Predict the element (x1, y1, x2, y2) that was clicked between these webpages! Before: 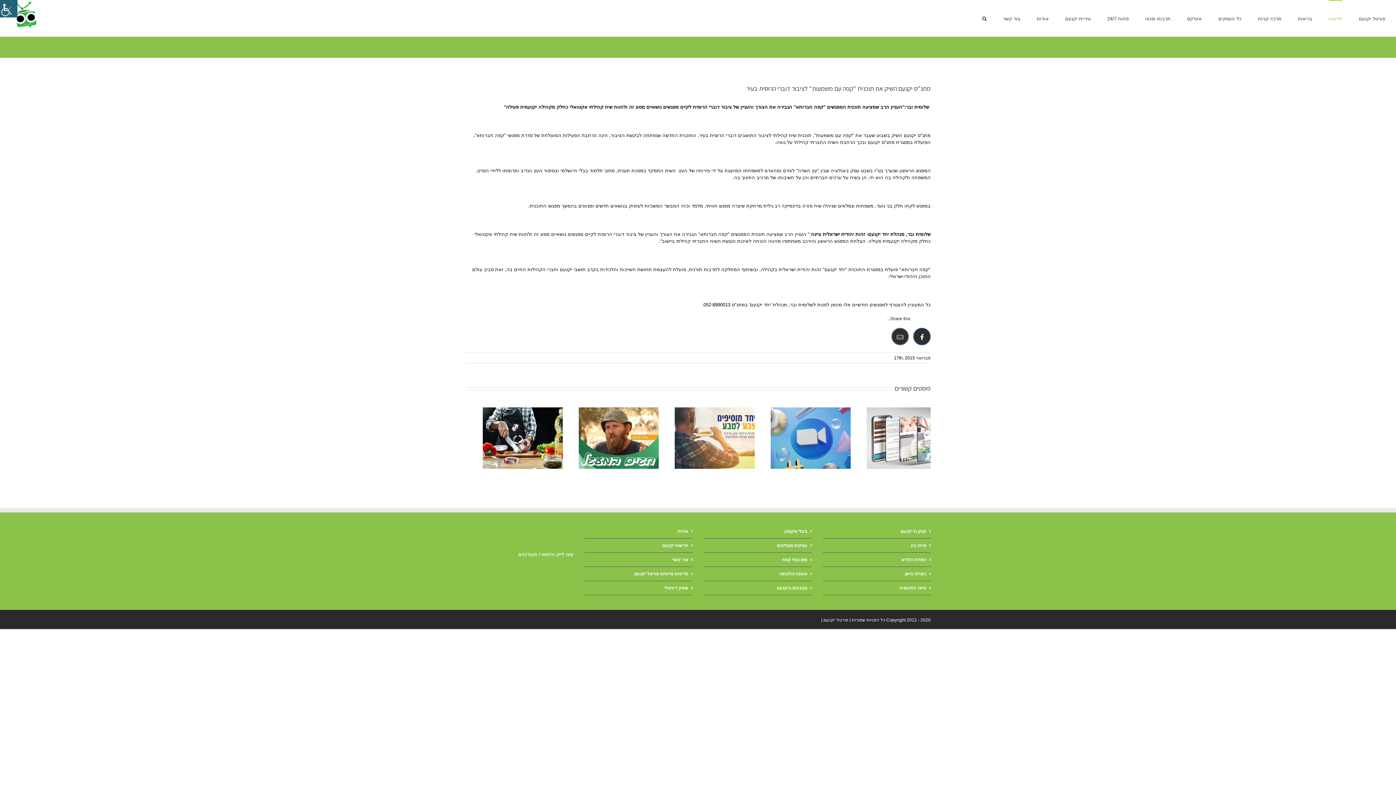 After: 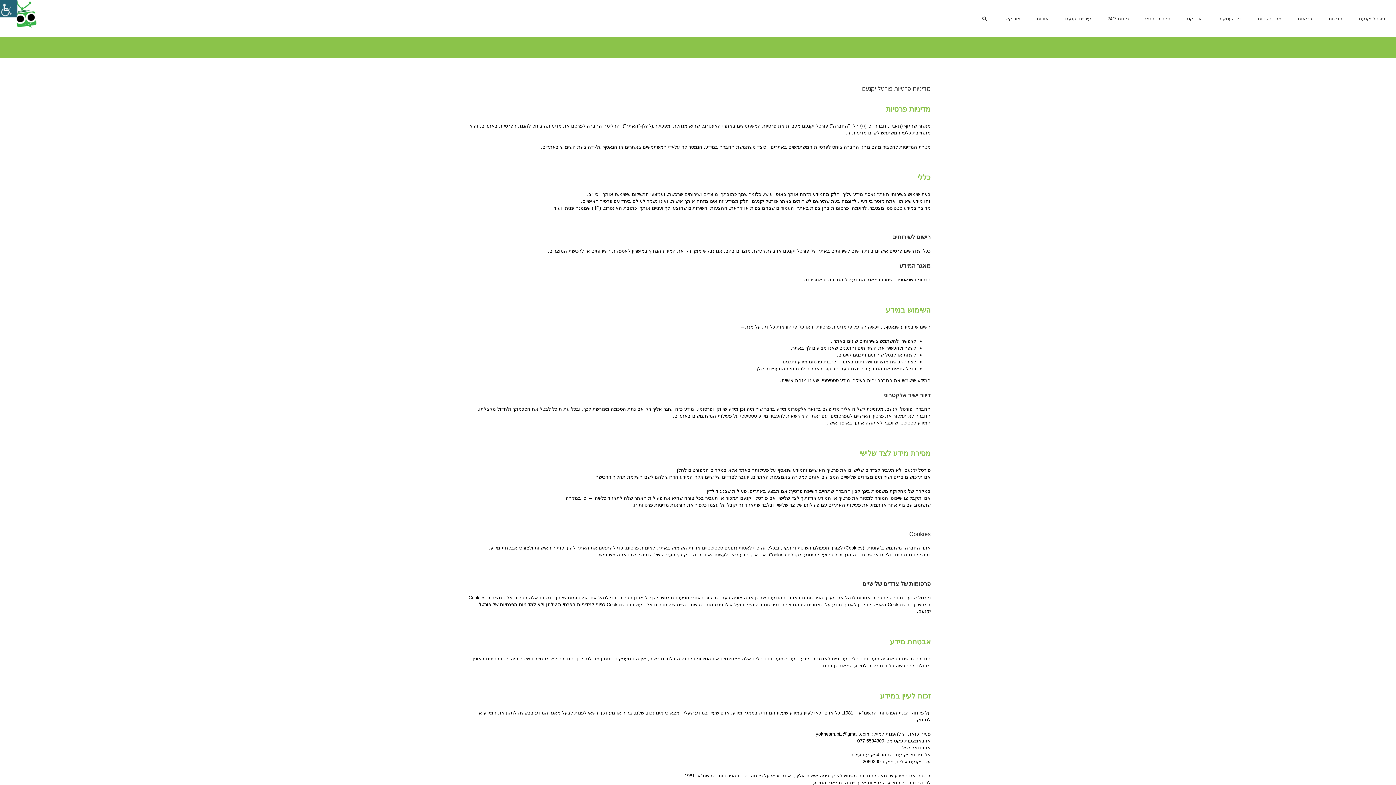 Action: bbox: (588, 570, 688, 577) label: מדיניות פרטיות פורטל יקנעם